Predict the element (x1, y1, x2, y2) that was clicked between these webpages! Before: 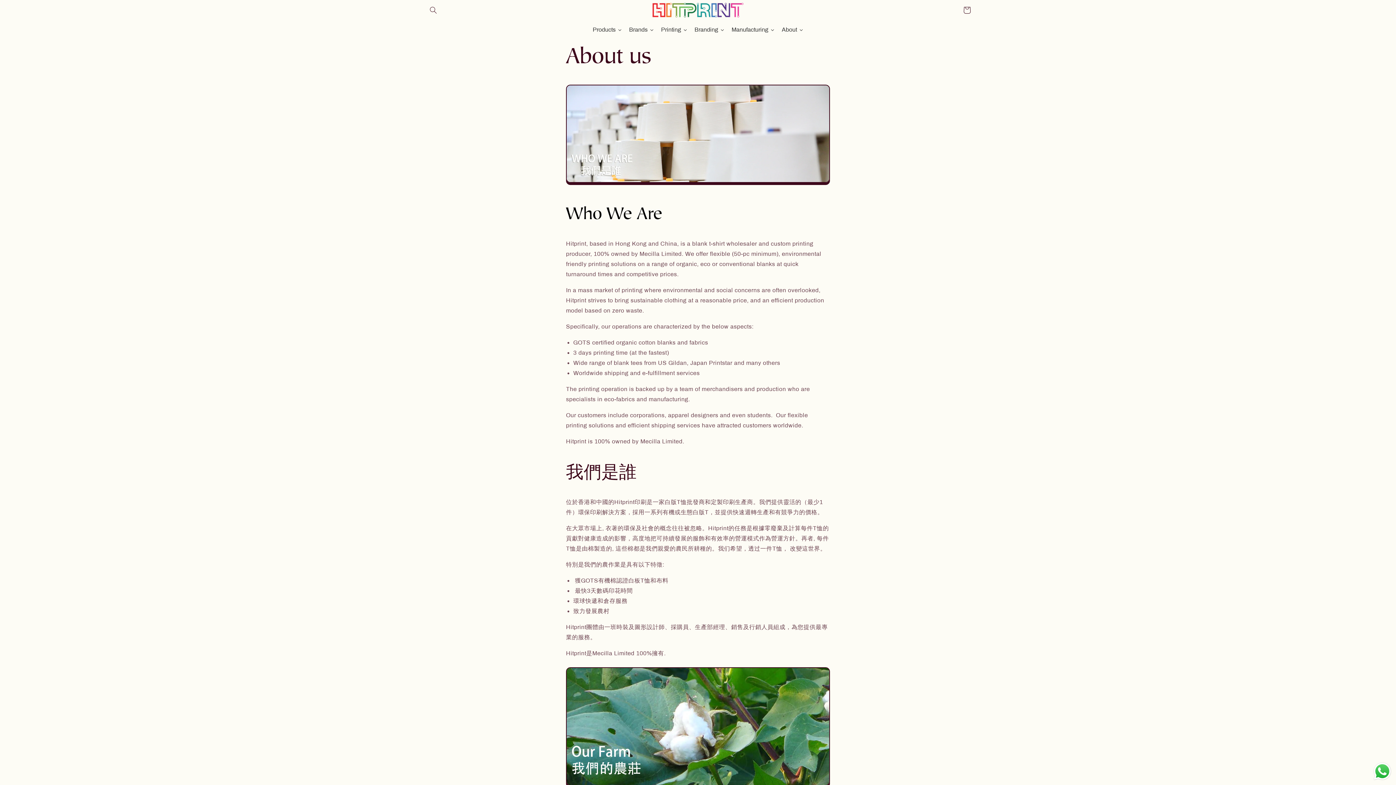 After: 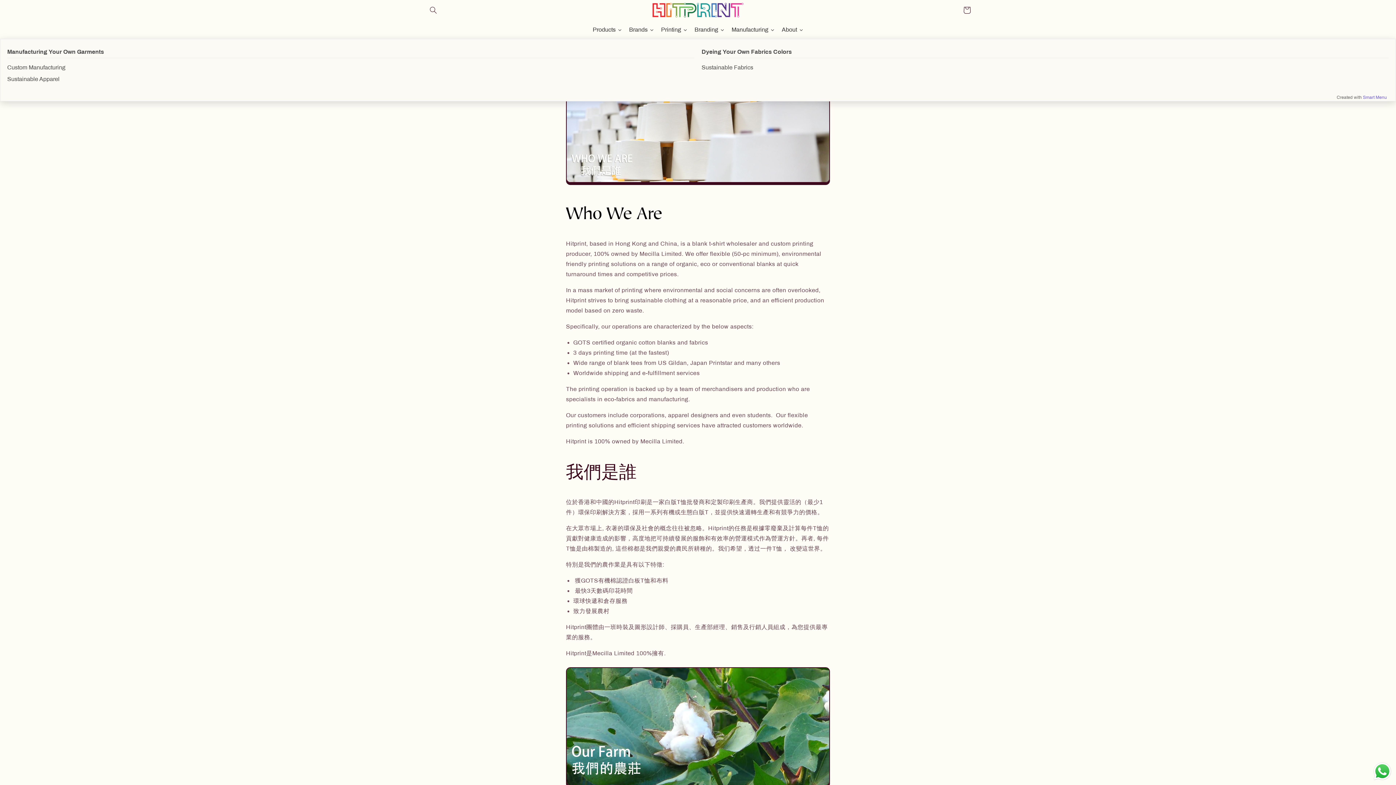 Action: bbox: (728, 20, 778, 38) label: Manufacturing